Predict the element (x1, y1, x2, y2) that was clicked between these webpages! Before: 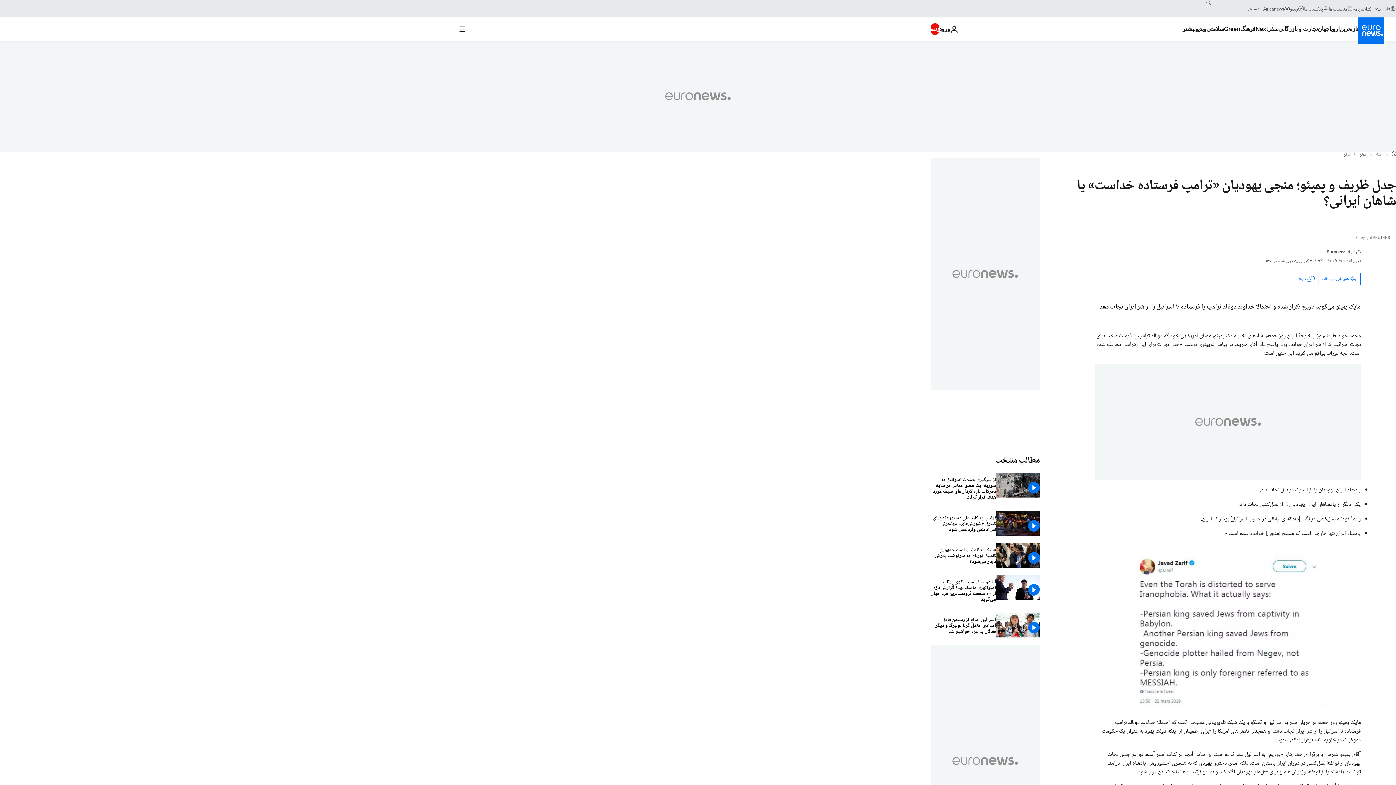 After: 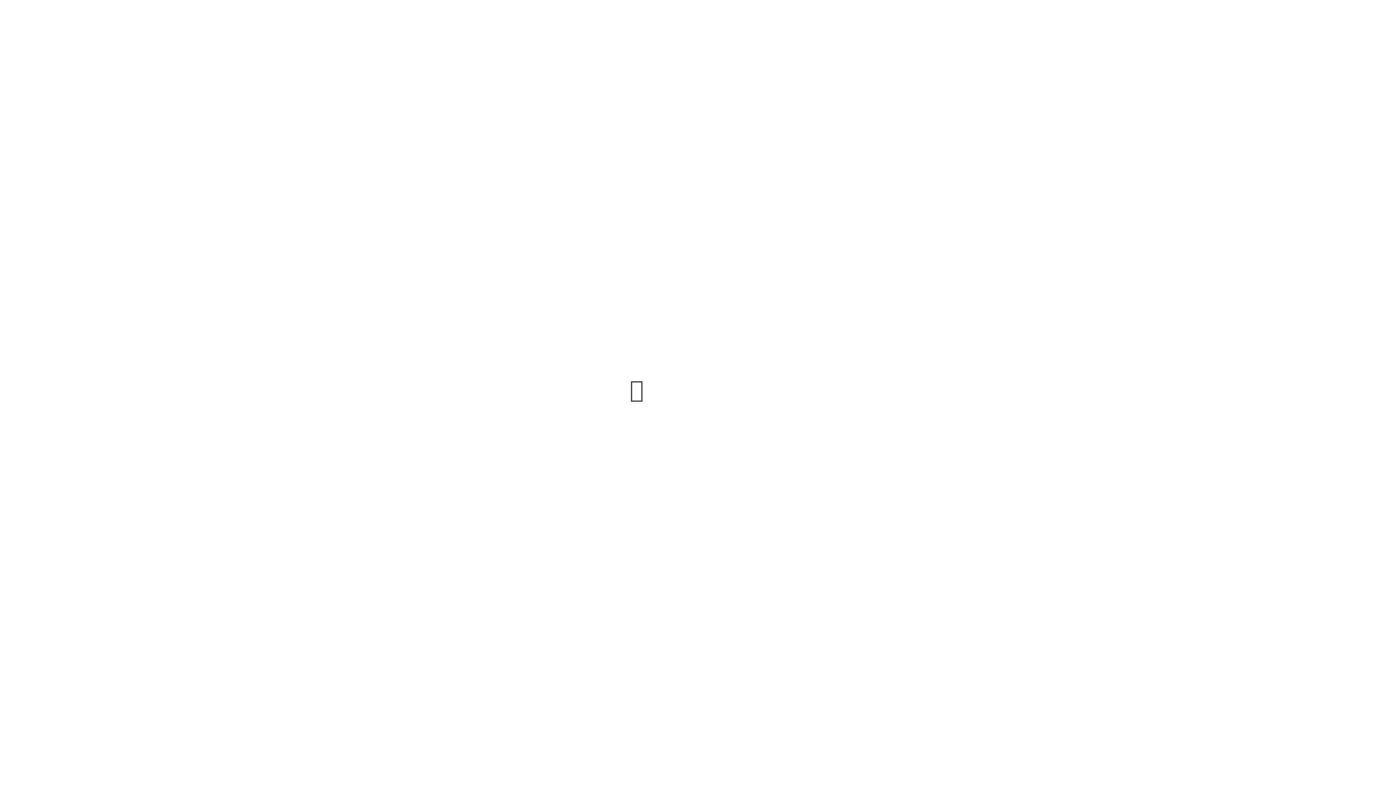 Action: bbox: (1329, 5, 1353, 11) label: مناسبت ها